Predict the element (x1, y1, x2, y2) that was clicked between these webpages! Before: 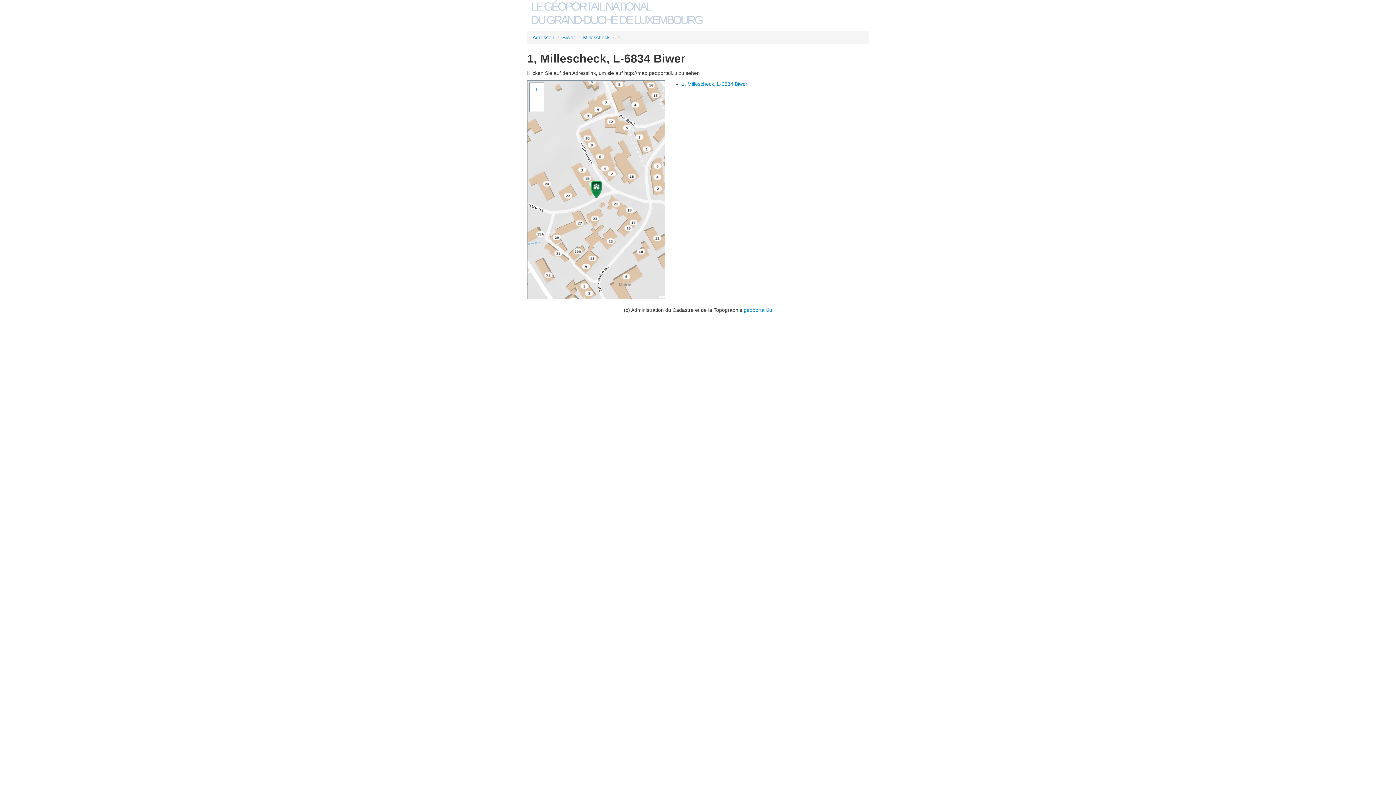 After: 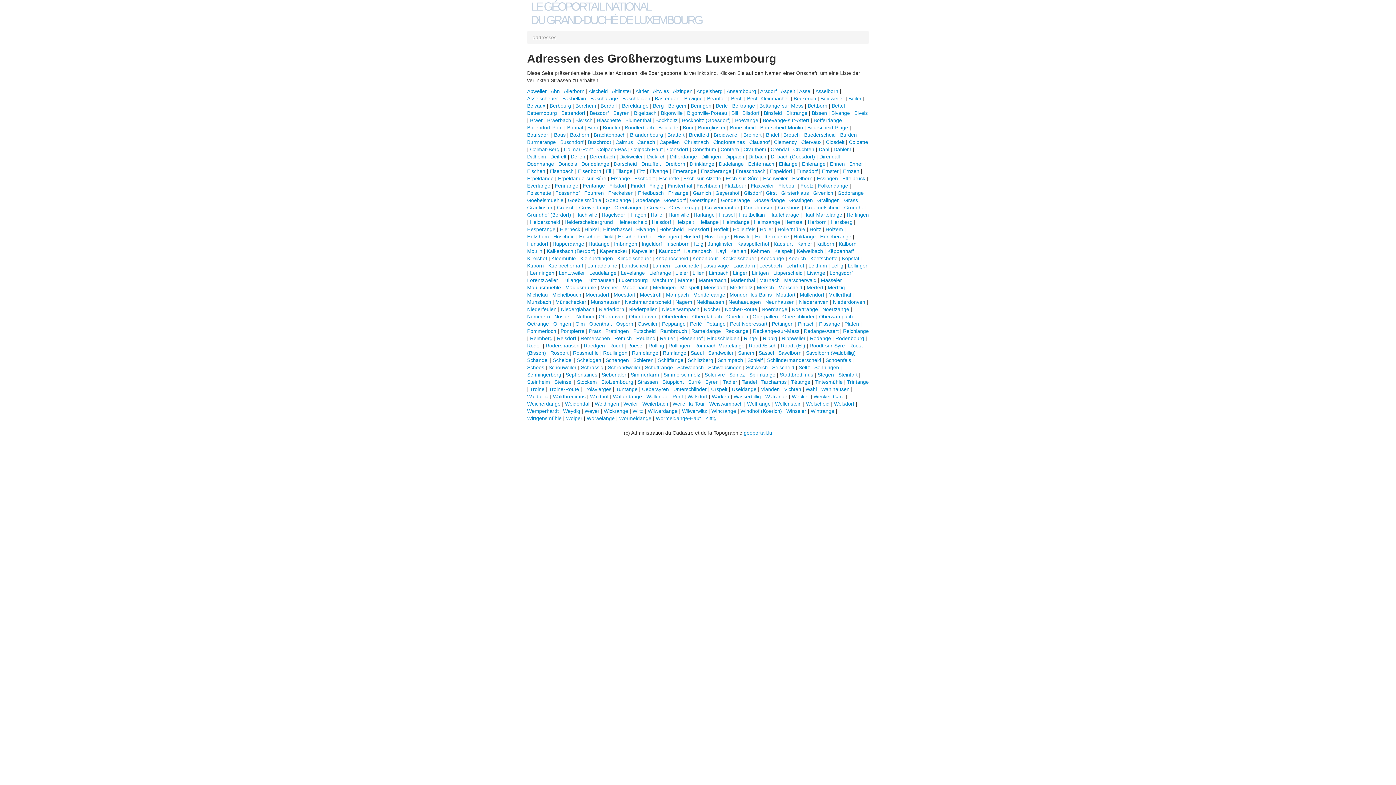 Action: bbox: (532, 34, 554, 40) label: Adressen